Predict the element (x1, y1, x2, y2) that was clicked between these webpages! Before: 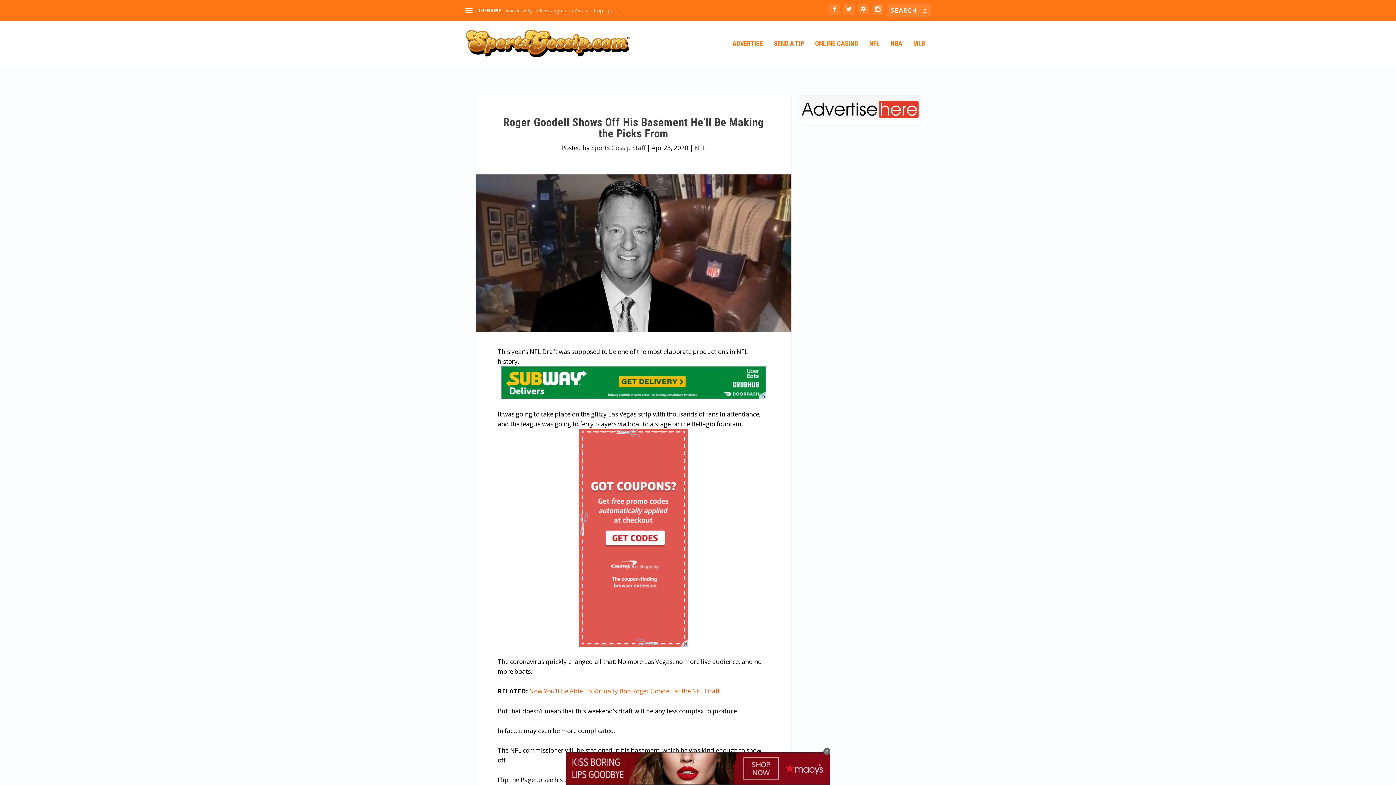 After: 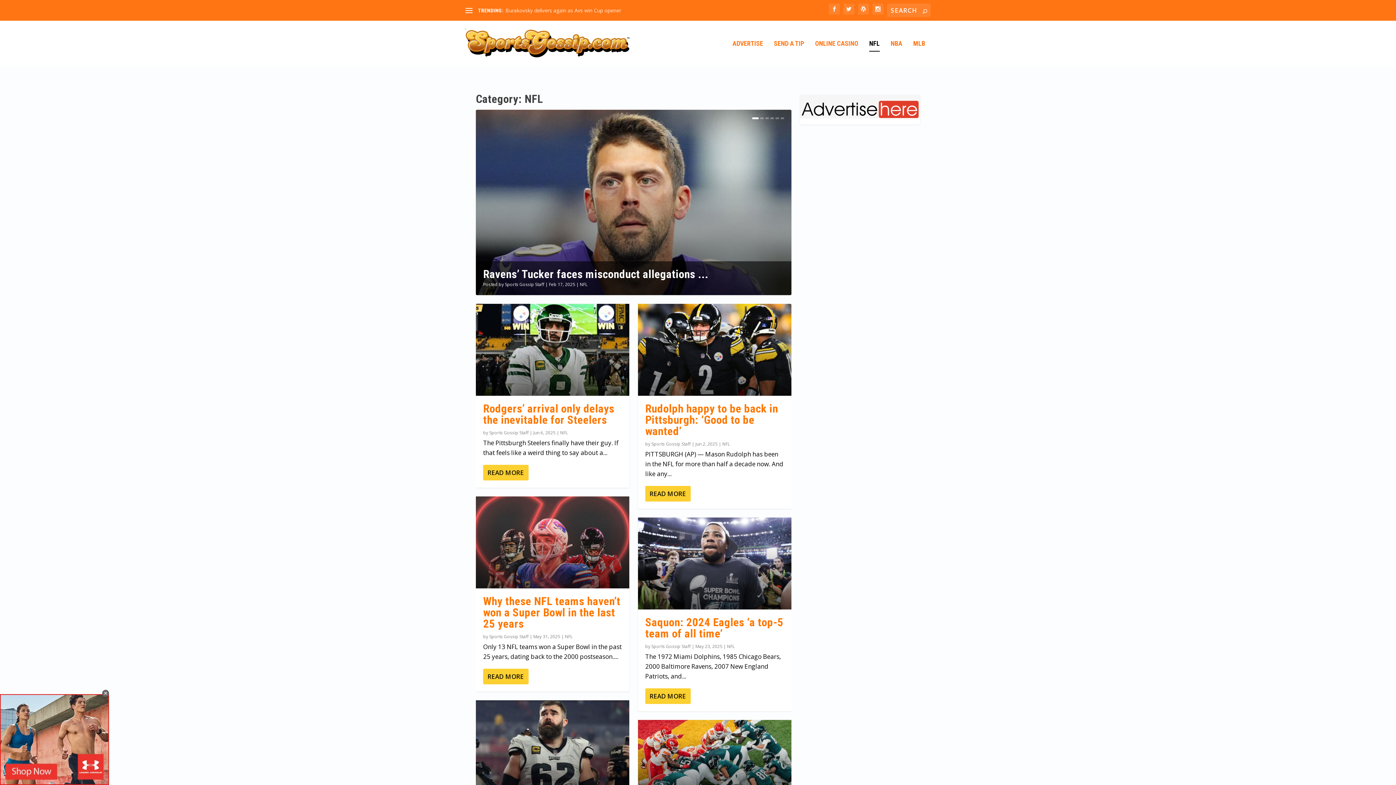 Action: bbox: (869, 40, 880, 65) label: NFL